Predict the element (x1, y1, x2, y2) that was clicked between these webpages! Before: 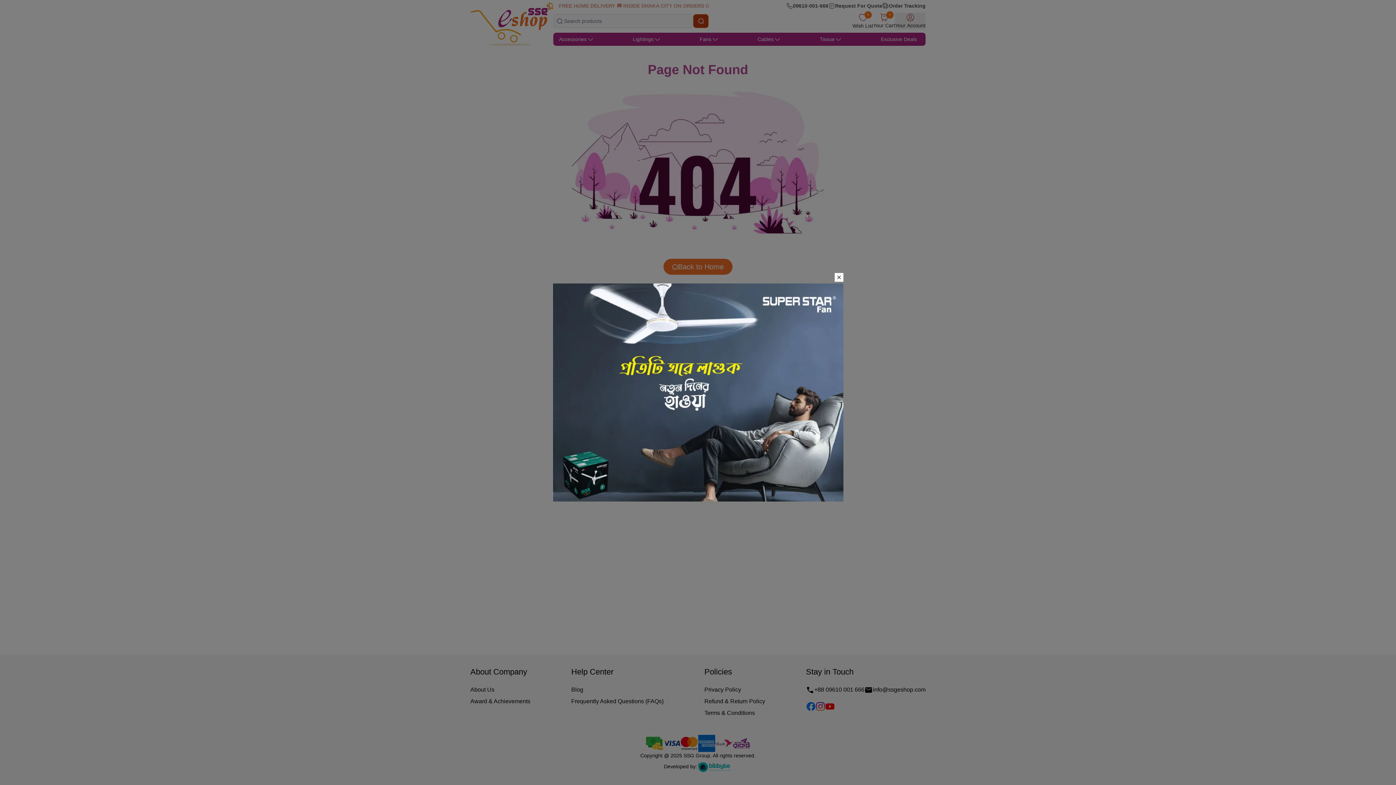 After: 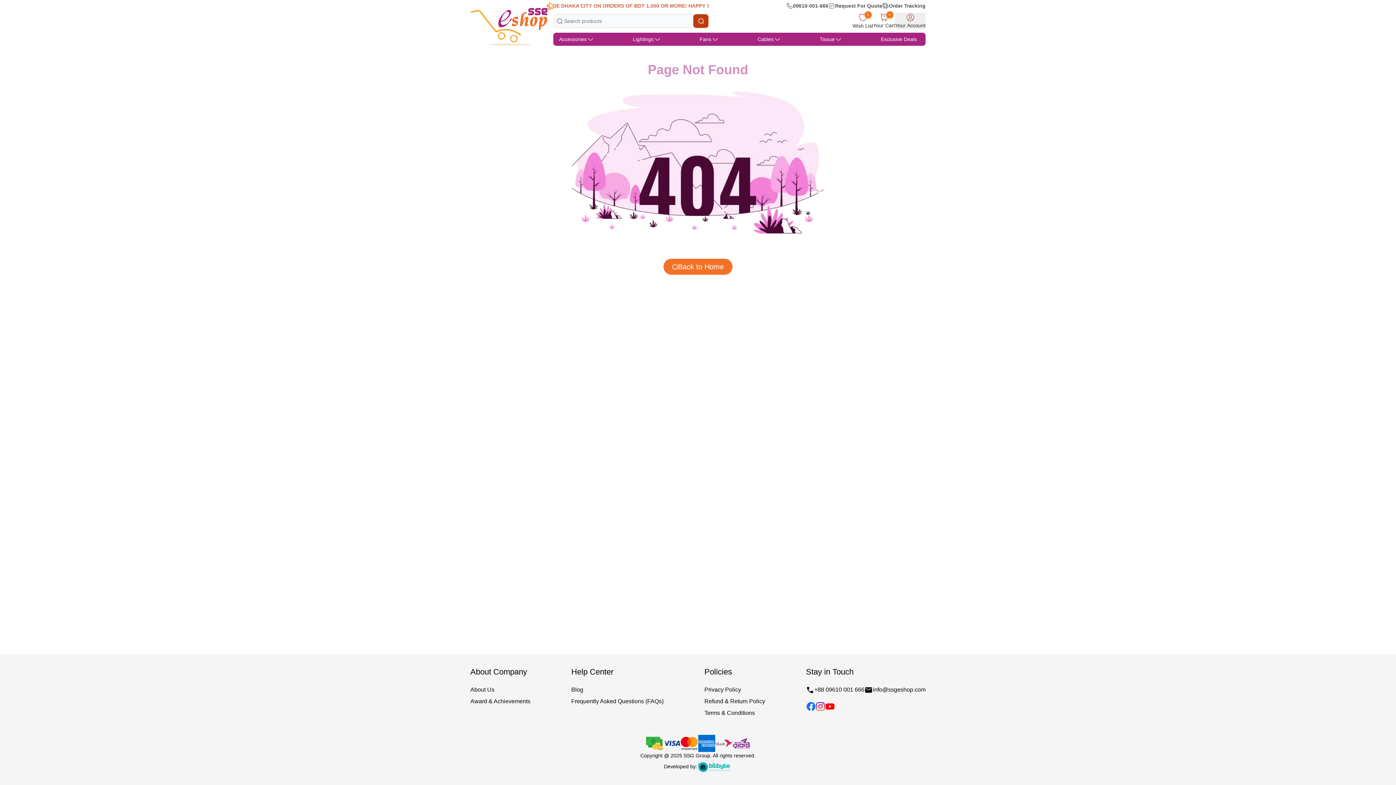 Action: bbox: (690, 383, 698, 391)